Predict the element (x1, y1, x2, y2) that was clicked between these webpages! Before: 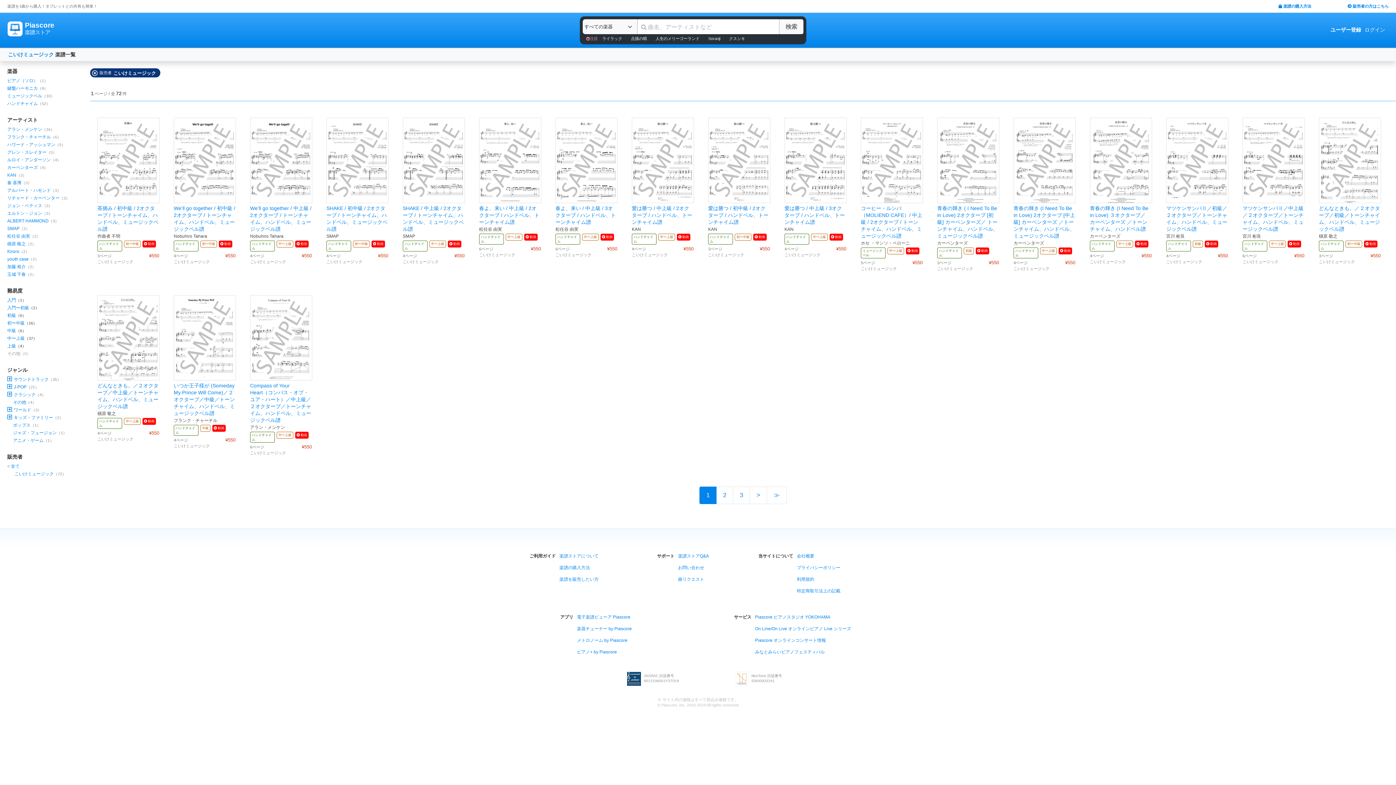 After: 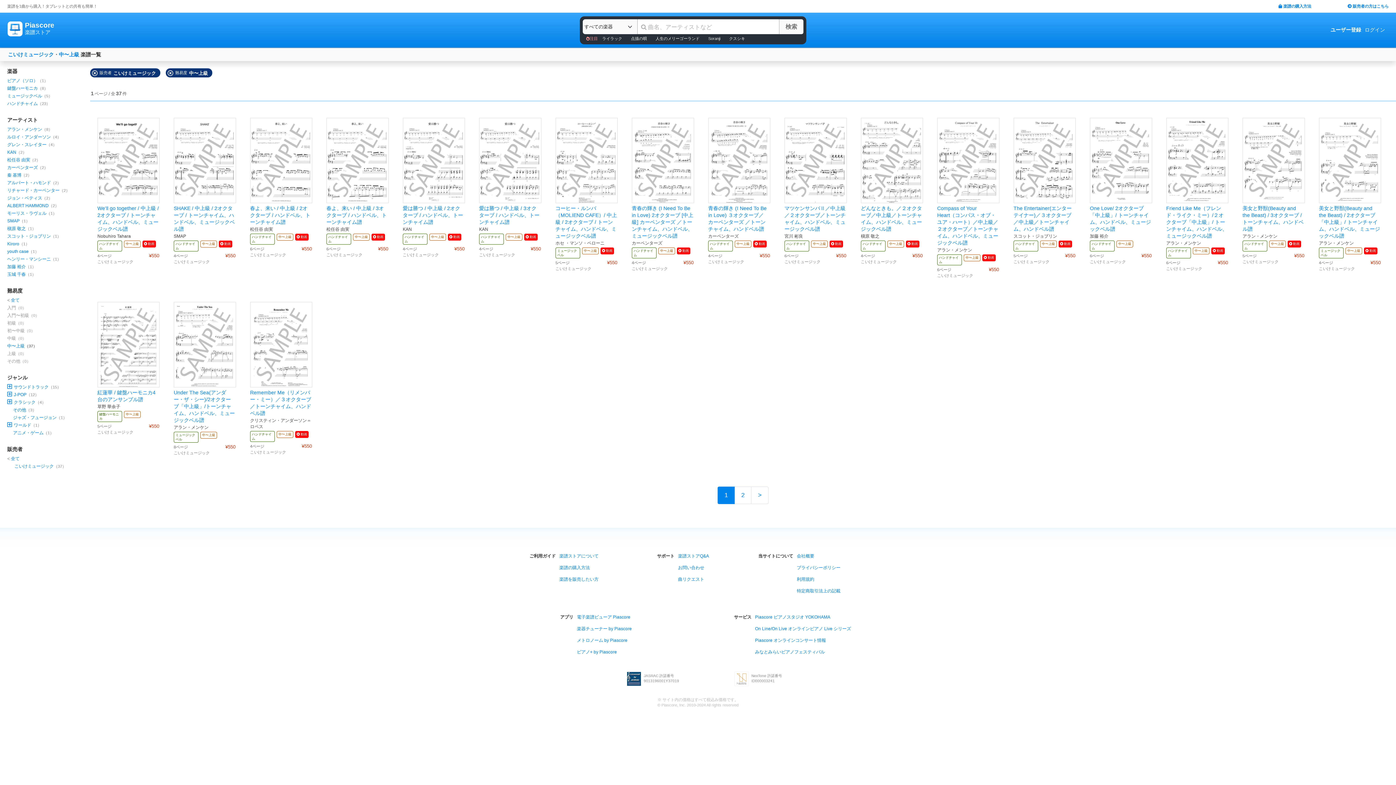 Action: bbox: (7, 336, 24, 341) label: 中〜上級